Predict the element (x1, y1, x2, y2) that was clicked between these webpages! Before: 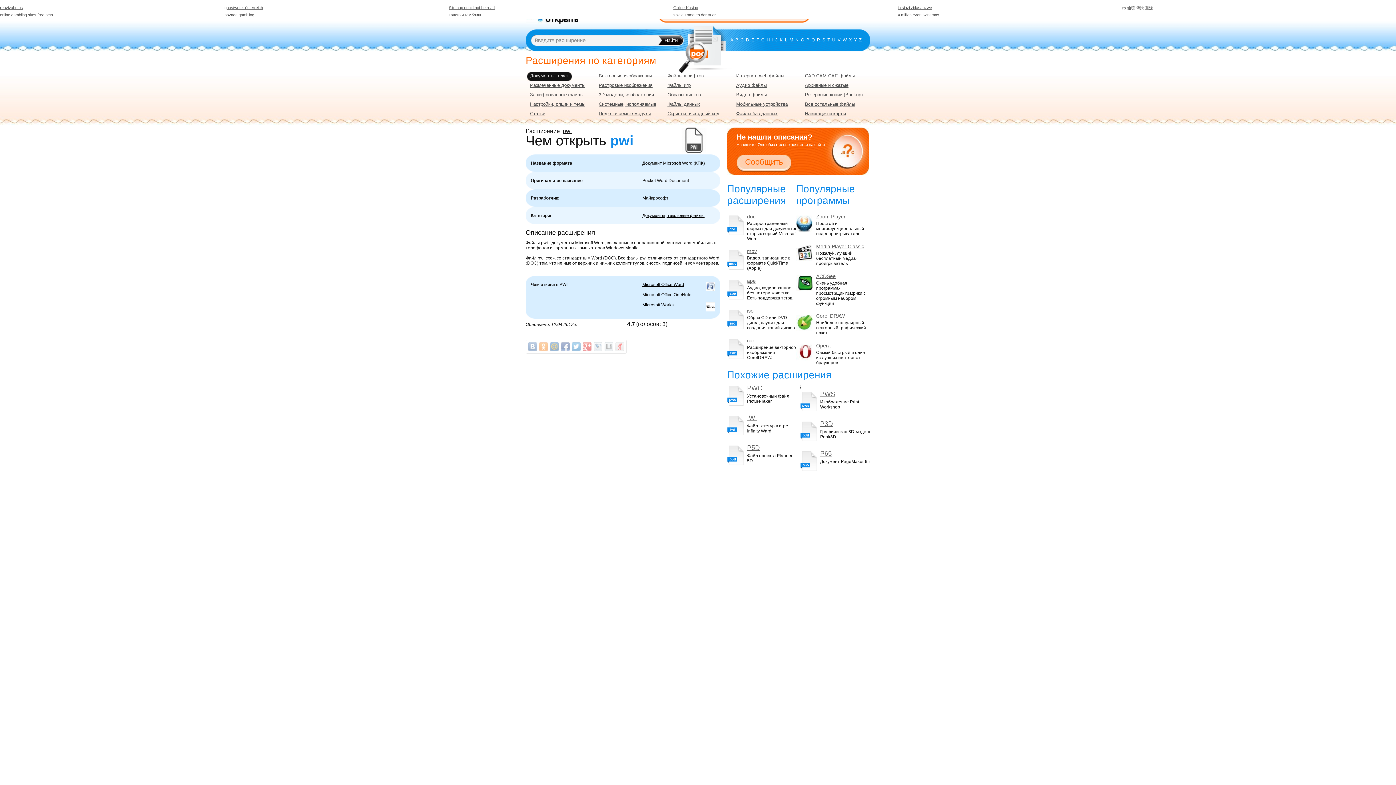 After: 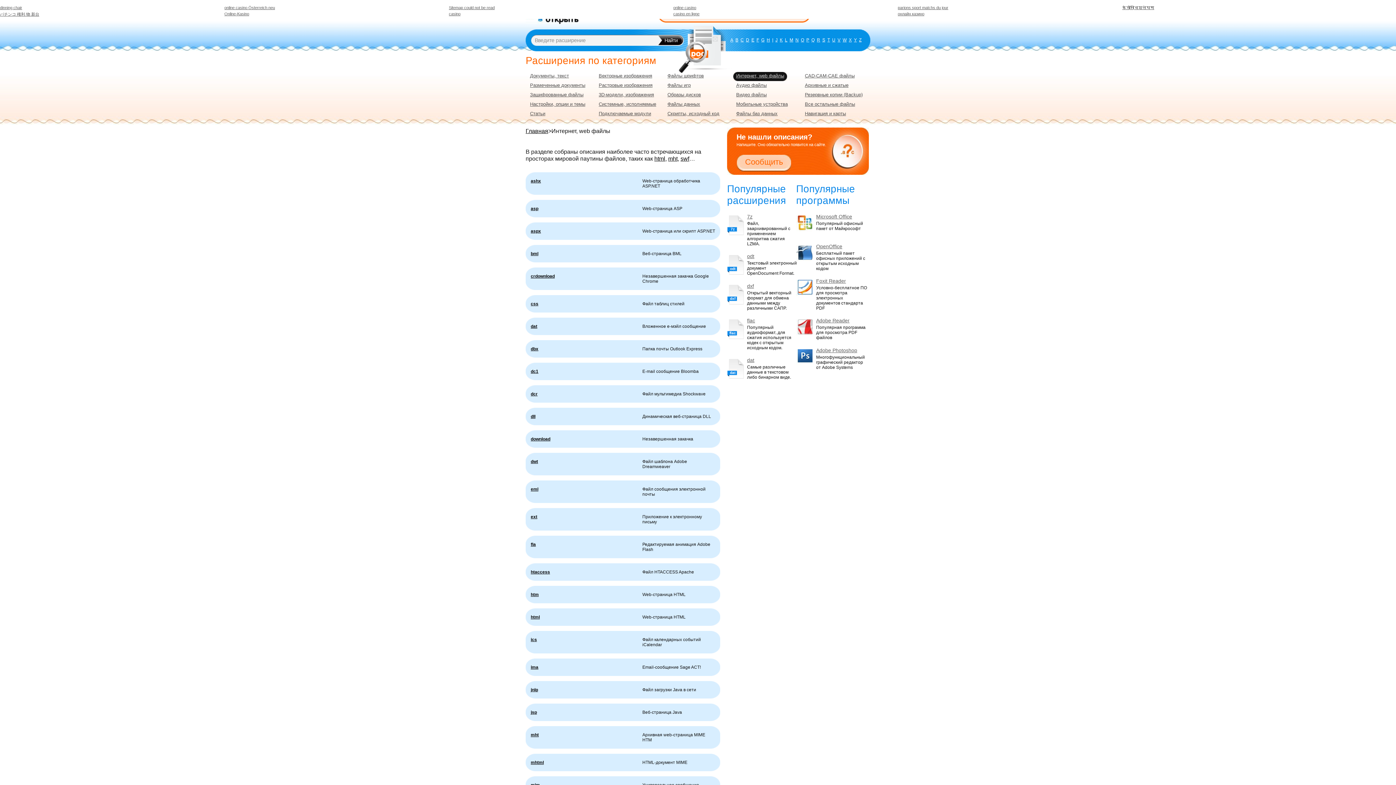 Action: label: Интернет, web файлы bbox: (733, 72, 787, 81)